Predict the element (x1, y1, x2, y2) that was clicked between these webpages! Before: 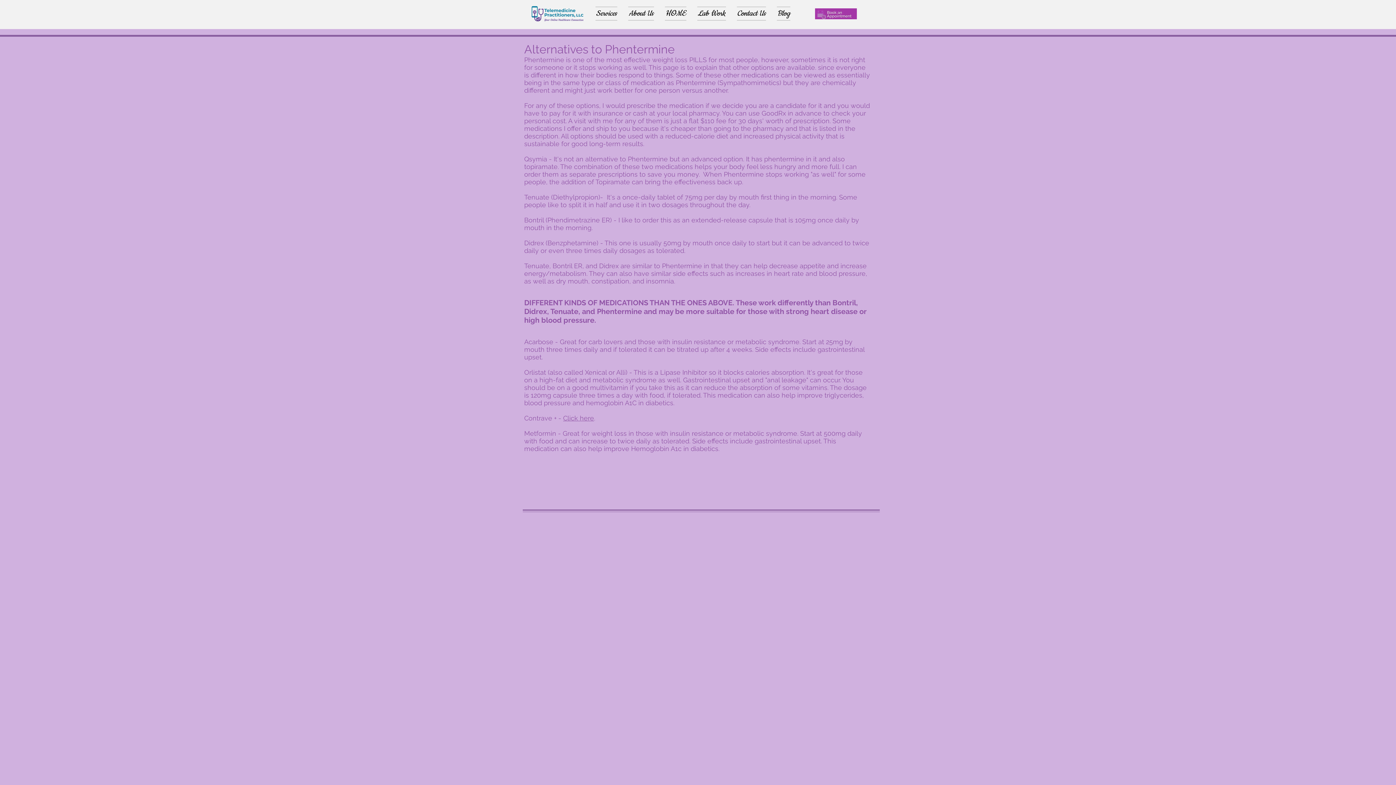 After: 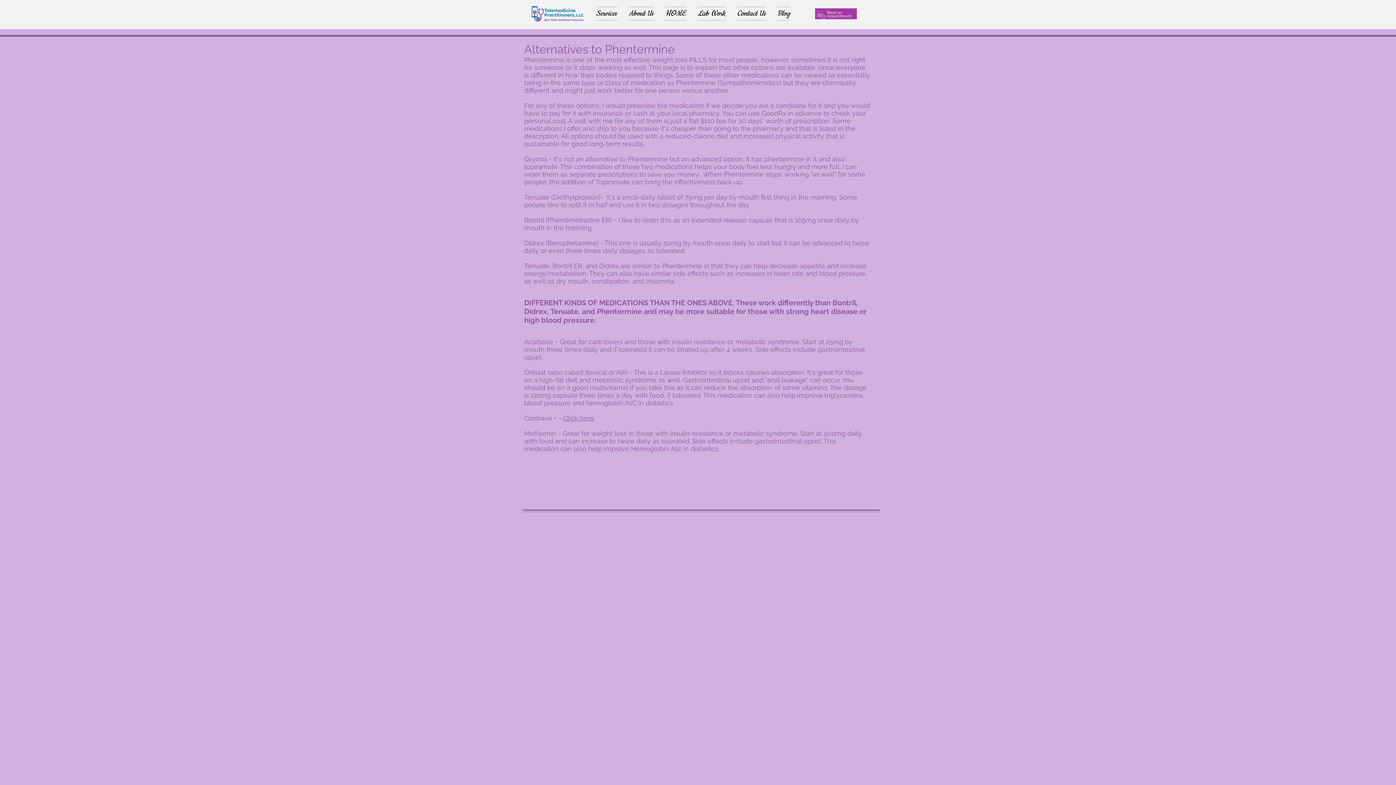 Action: bbox: (595, 6, 622, 20) label: Services